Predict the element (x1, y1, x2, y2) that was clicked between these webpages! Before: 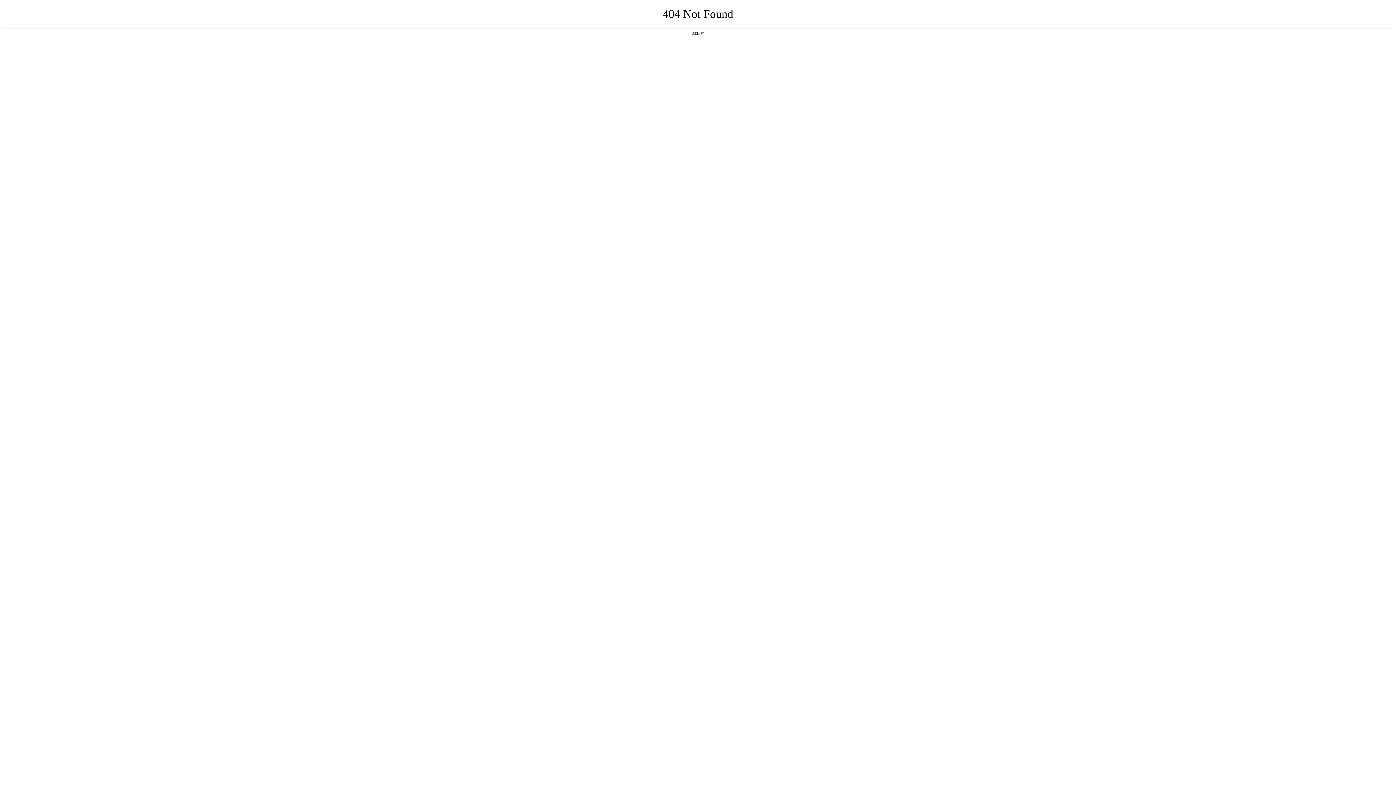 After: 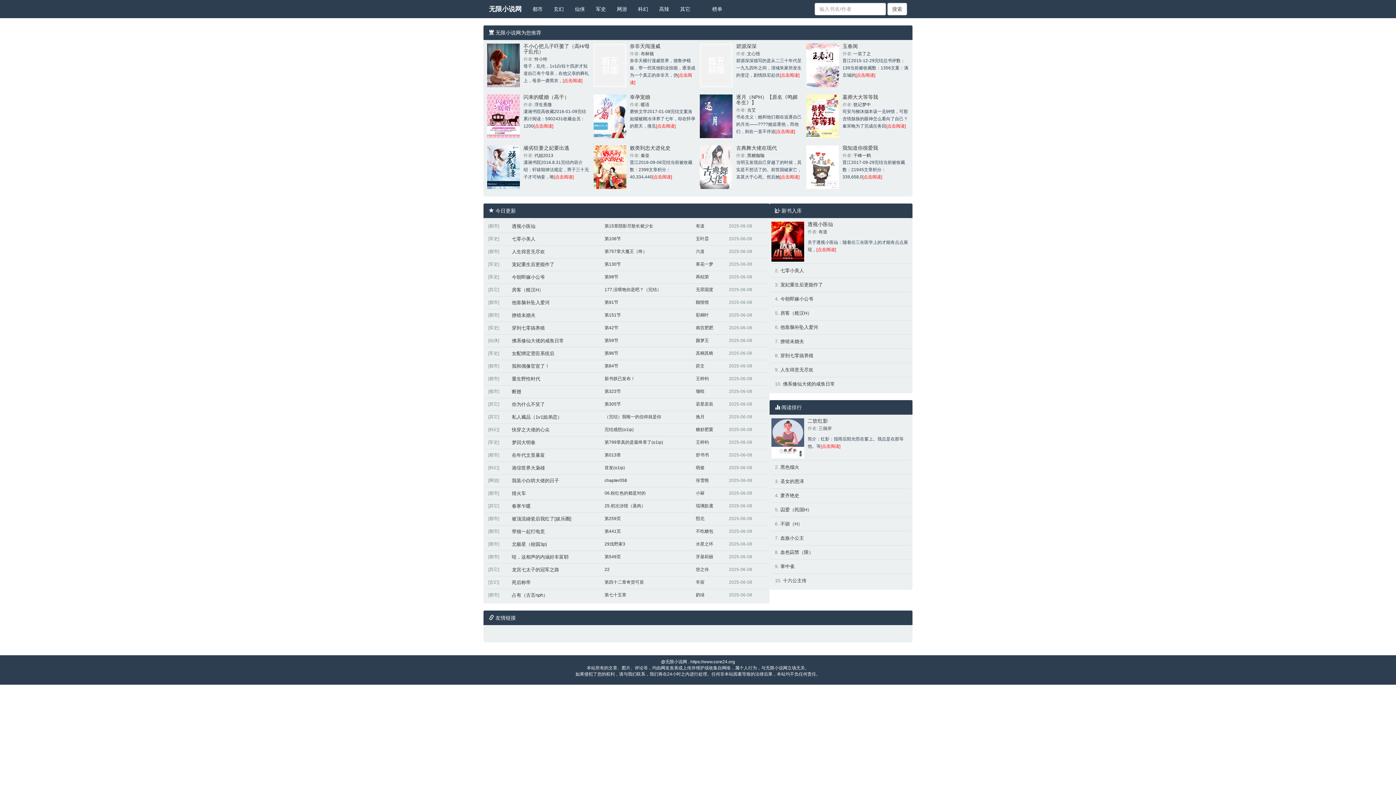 Action: label: 返回首页 bbox: (692, 31, 704, 35)